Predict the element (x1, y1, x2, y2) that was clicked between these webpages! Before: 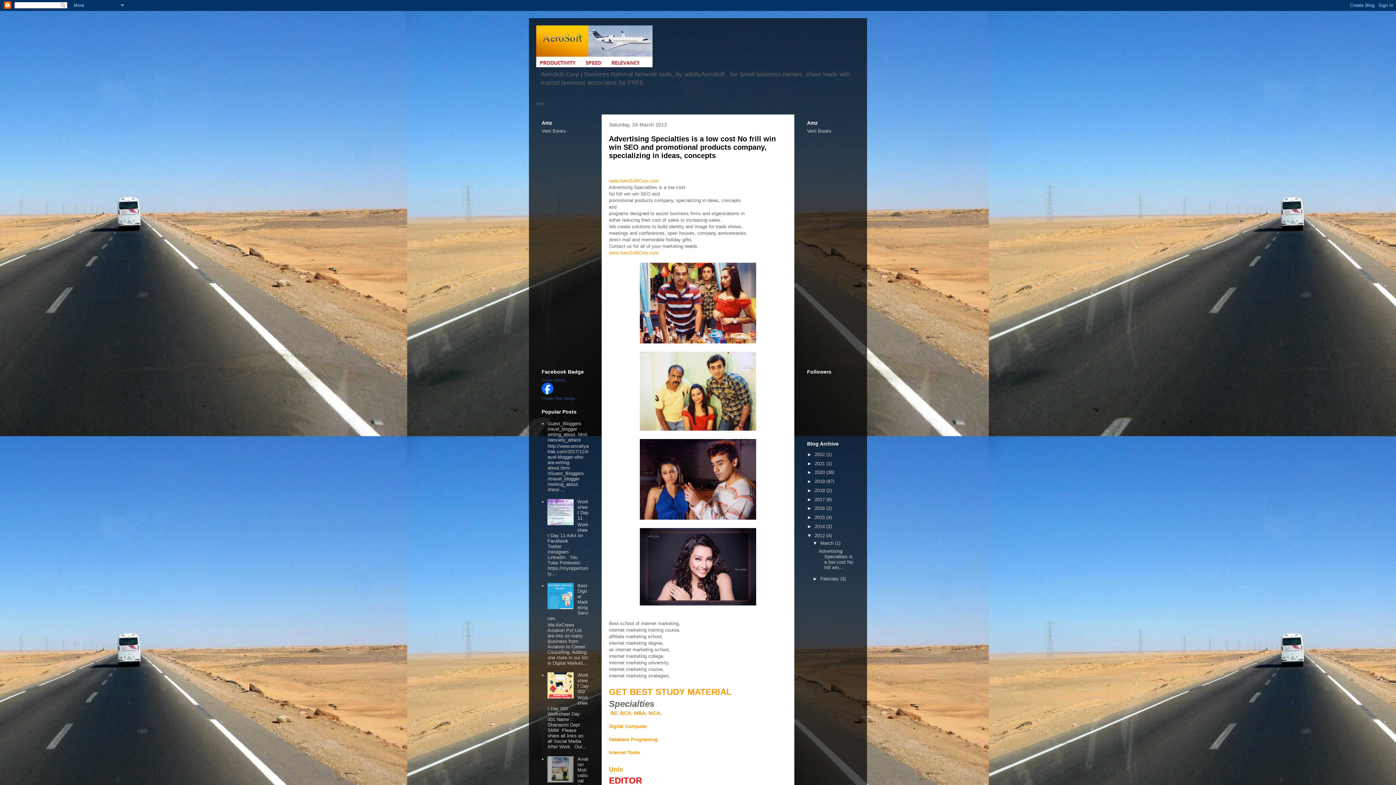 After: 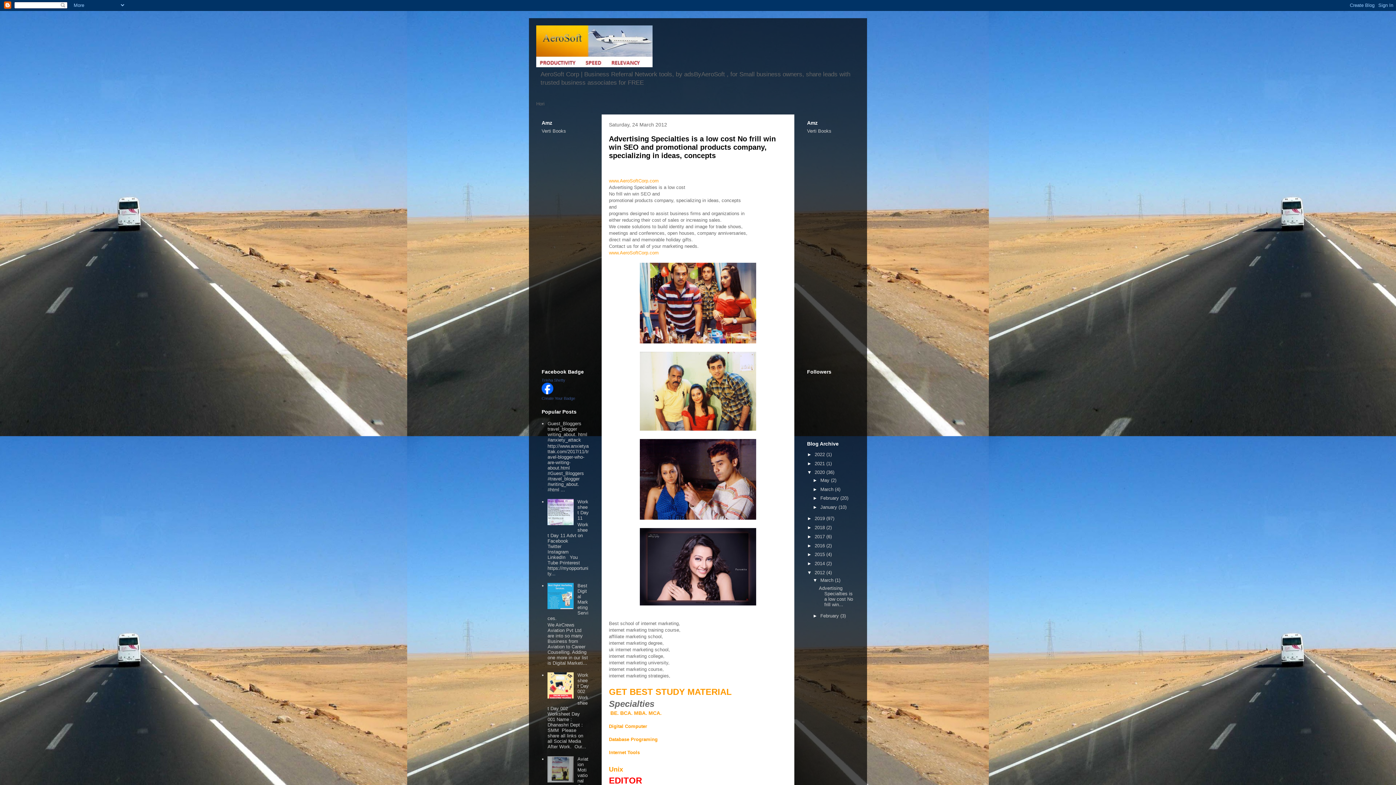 Action: label: ►   bbox: (807, 469, 814, 475)